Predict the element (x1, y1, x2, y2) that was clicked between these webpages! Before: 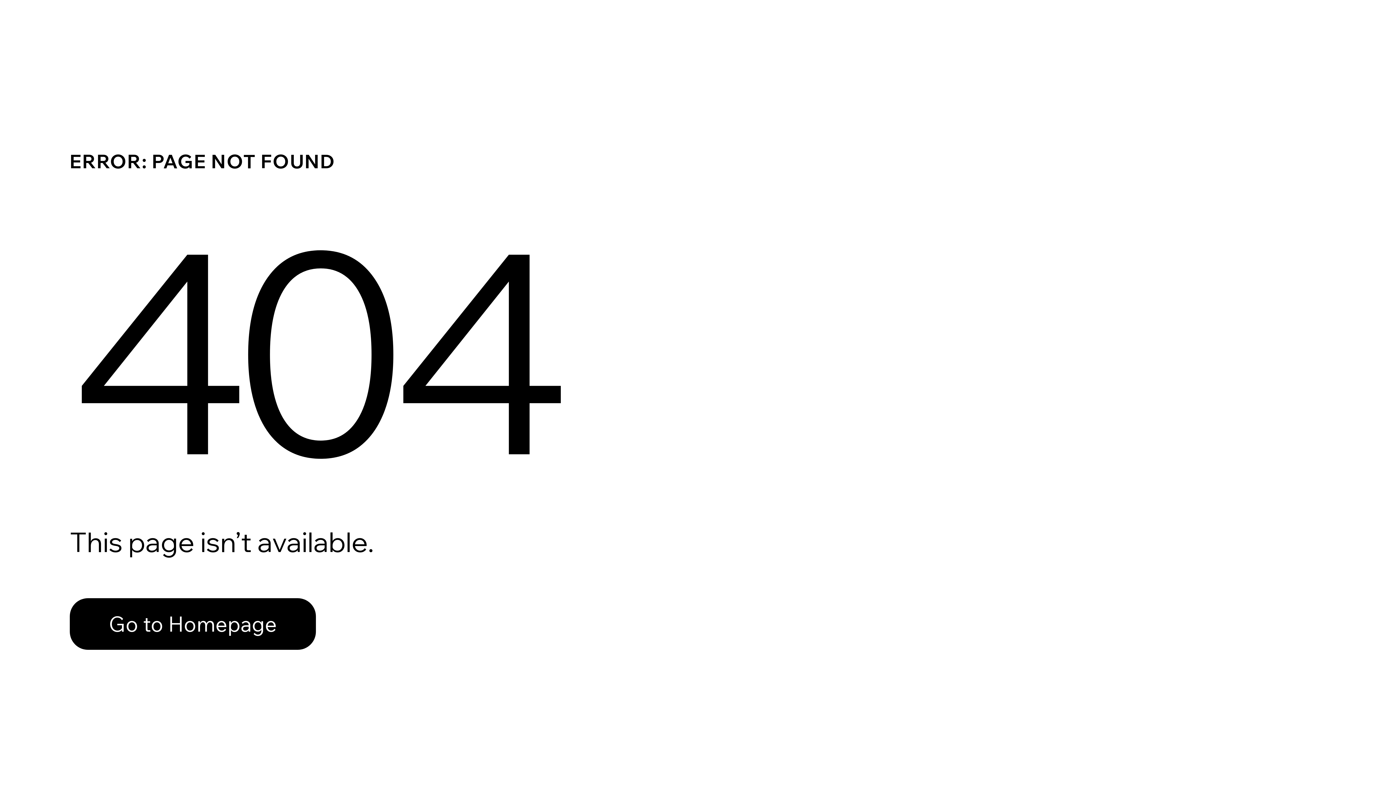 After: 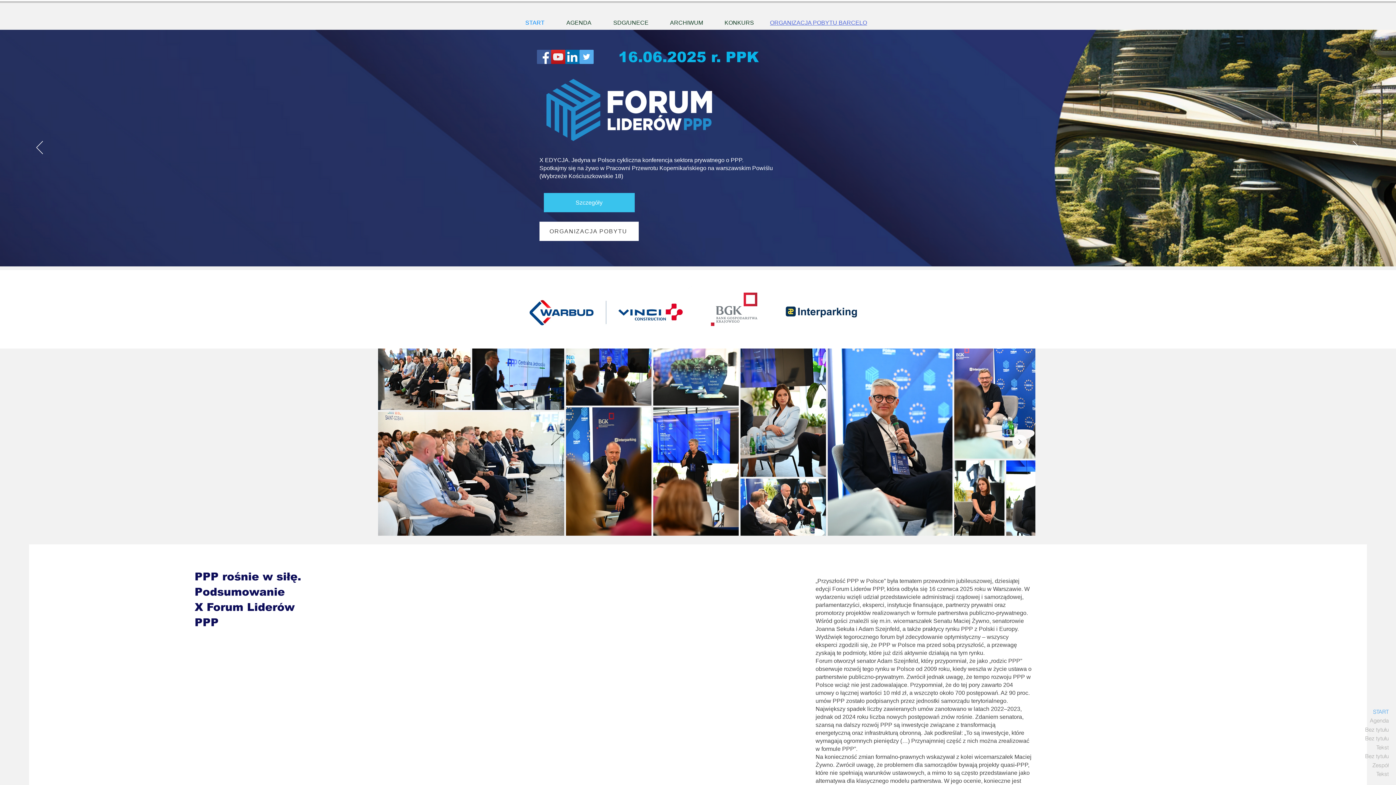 Action: bbox: (69, 582, 768, 659) label: Go to Homepage